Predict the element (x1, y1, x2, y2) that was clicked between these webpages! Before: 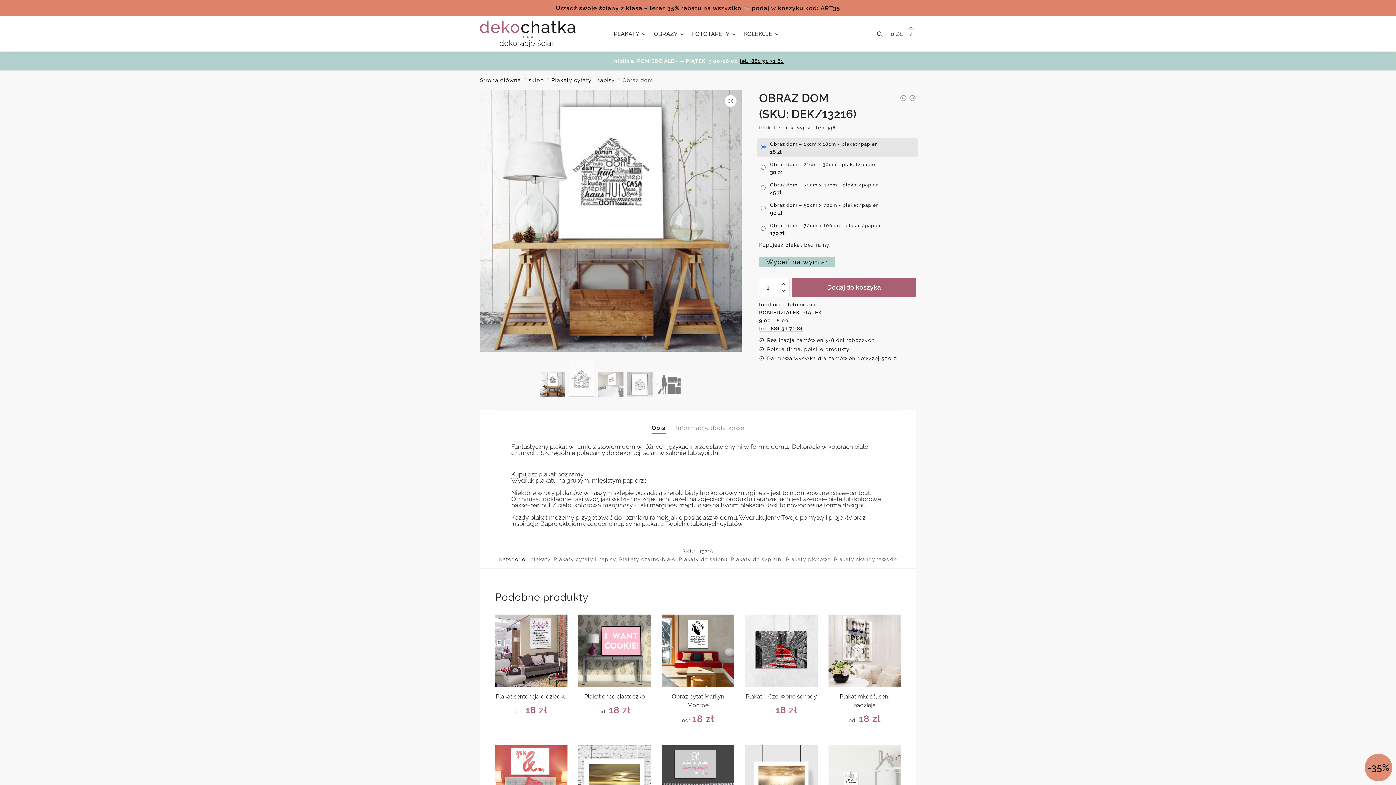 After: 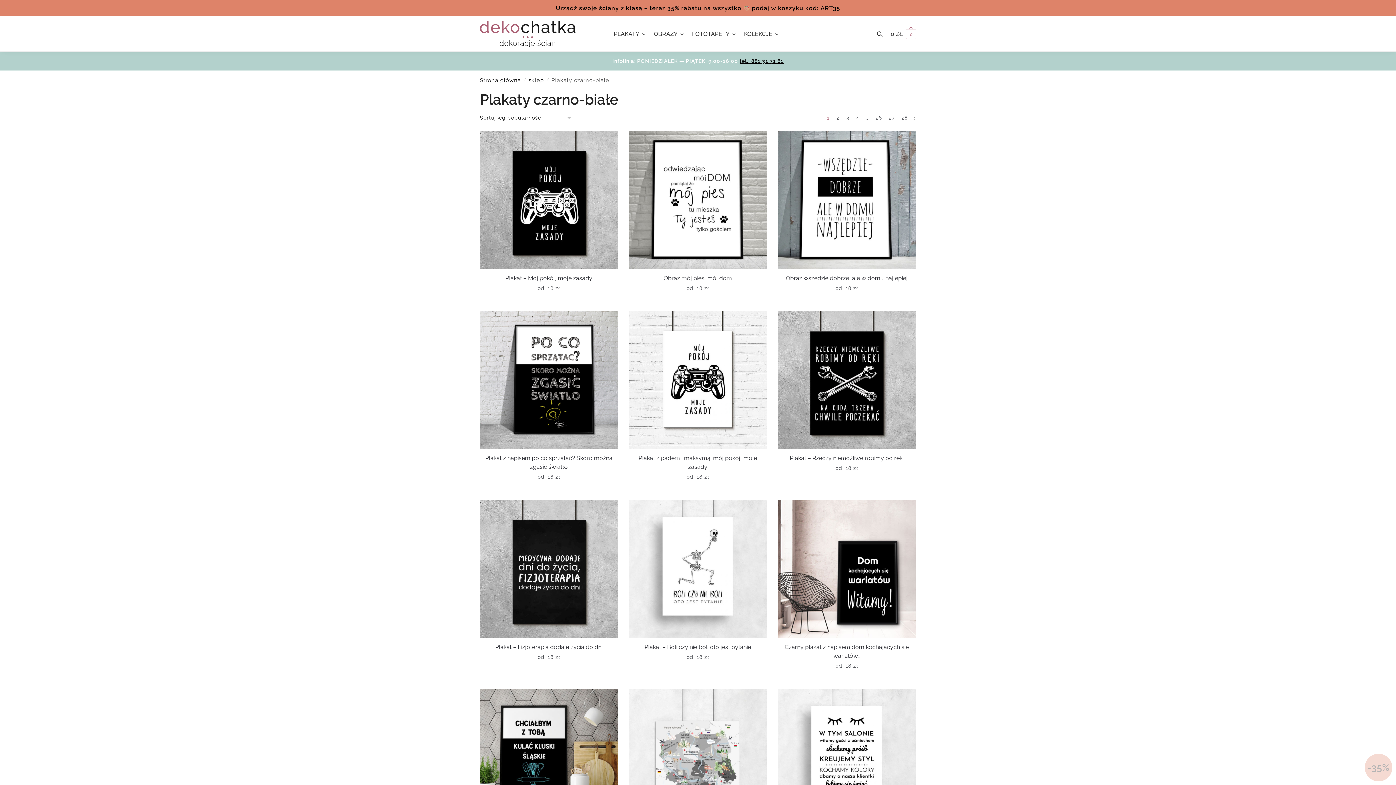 Action: bbox: (619, 556, 675, 562) label: Plakaty czarno-białe